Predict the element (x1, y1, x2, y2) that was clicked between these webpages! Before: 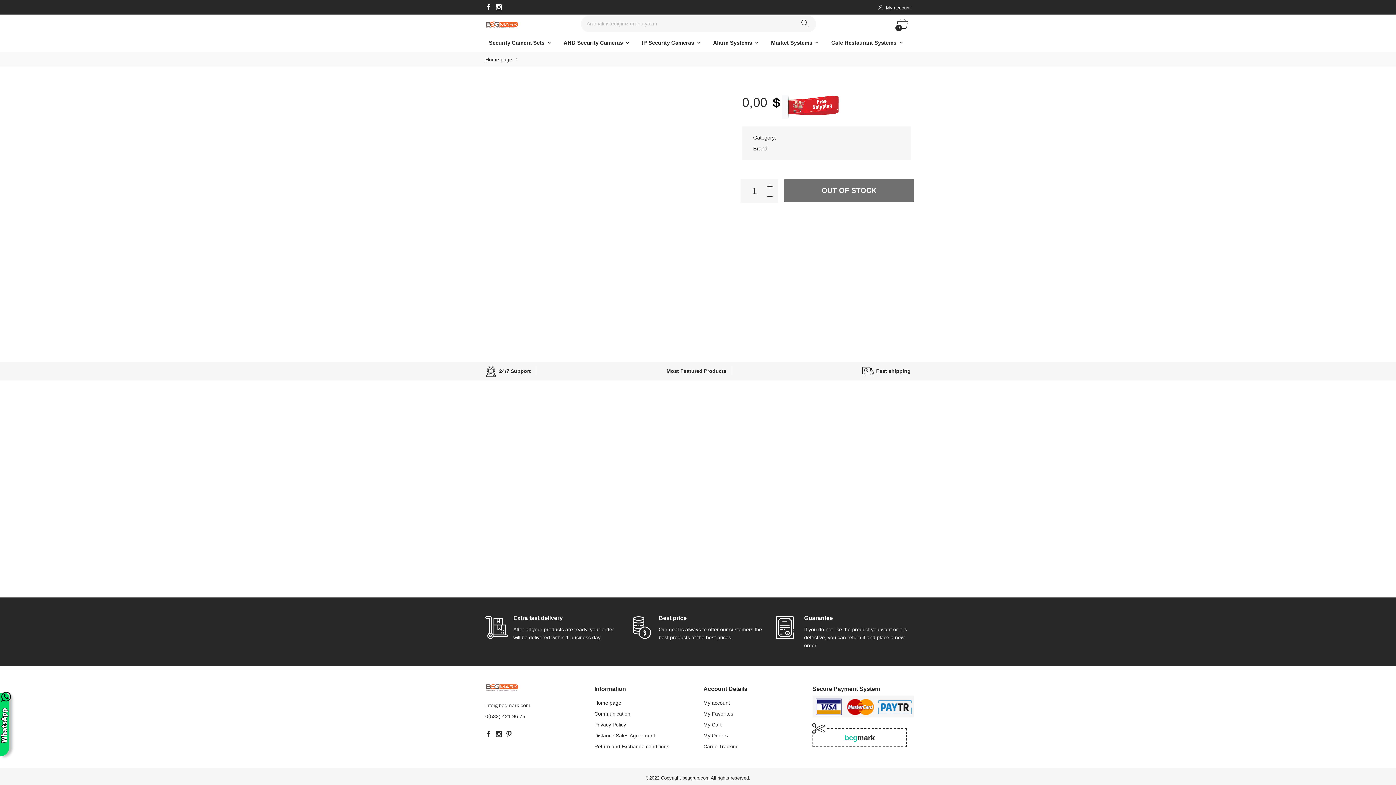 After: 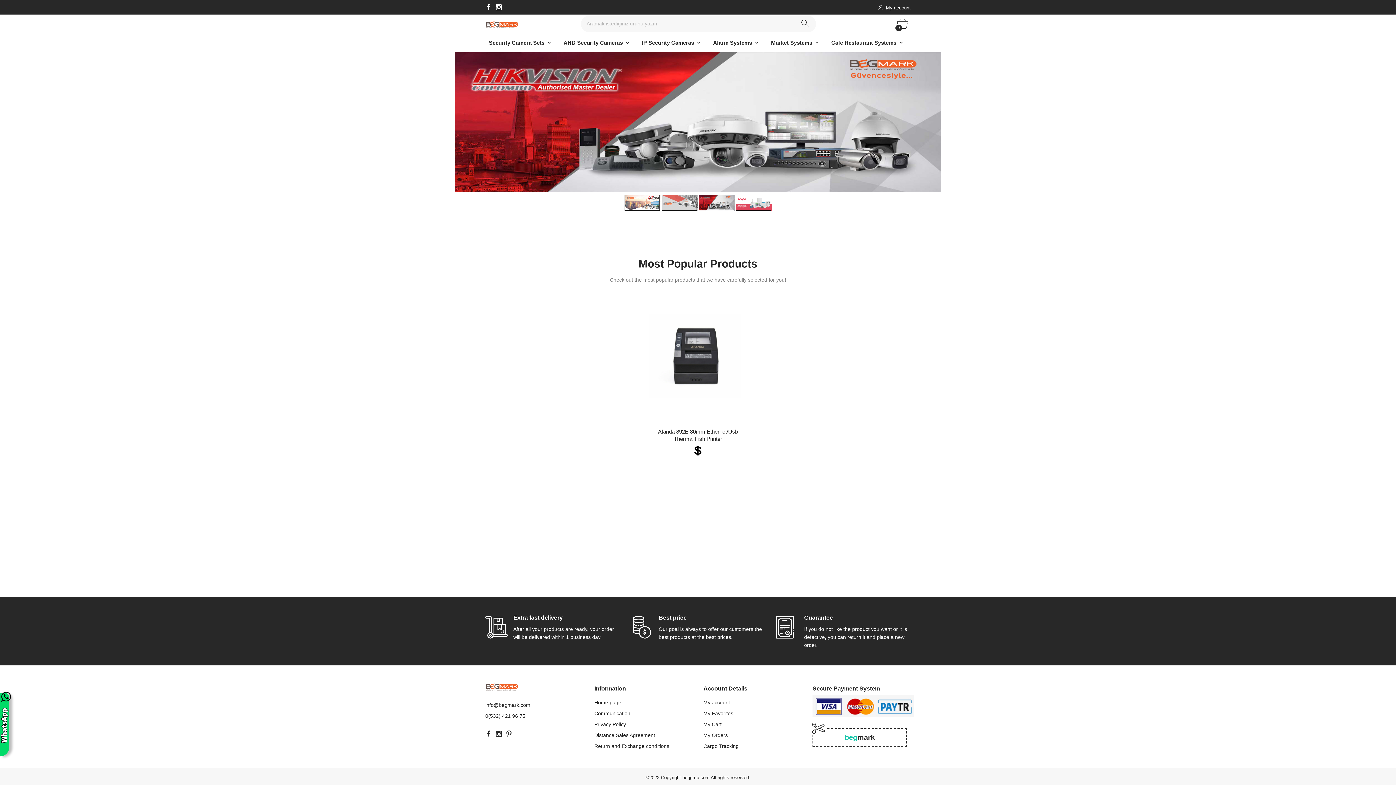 Action: label: Home page bbox: (485, 56, 512, 62)